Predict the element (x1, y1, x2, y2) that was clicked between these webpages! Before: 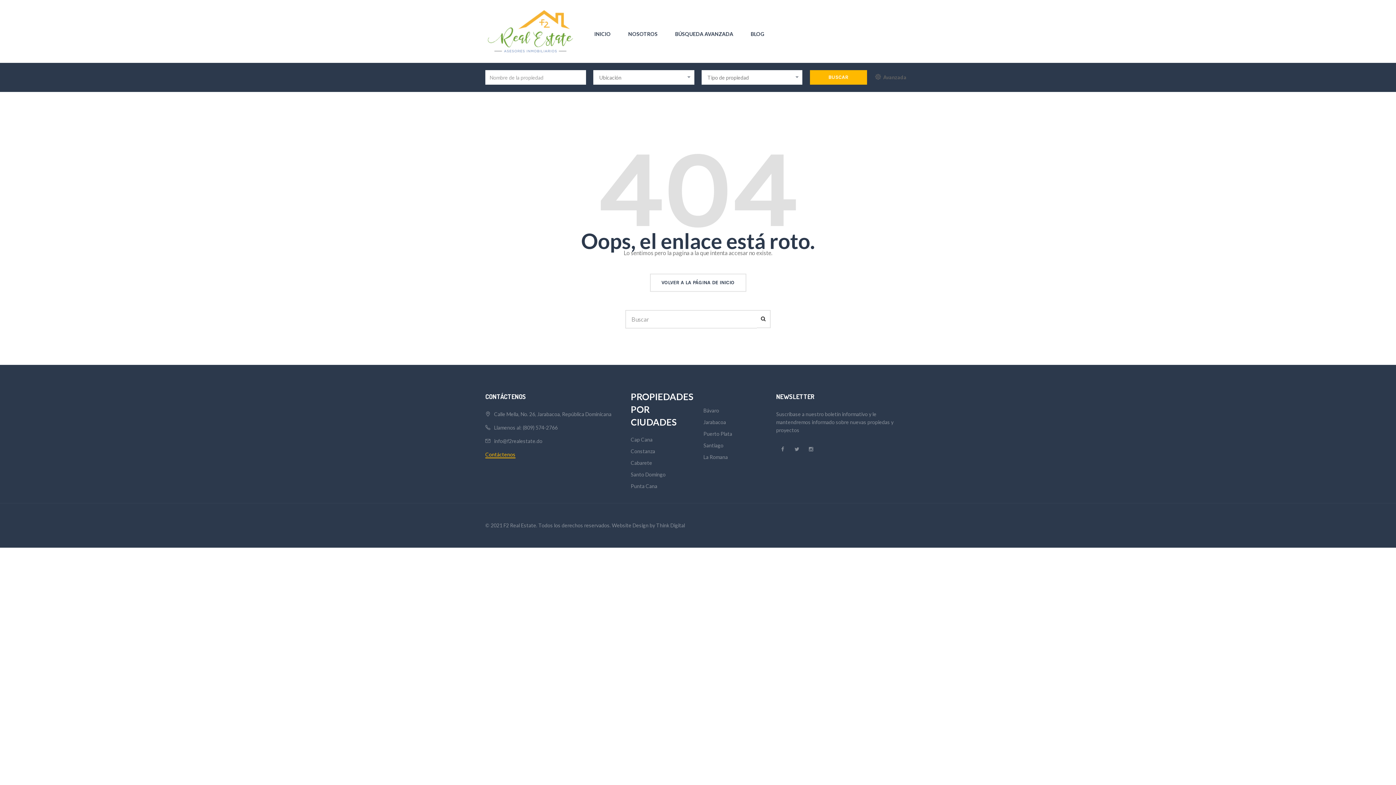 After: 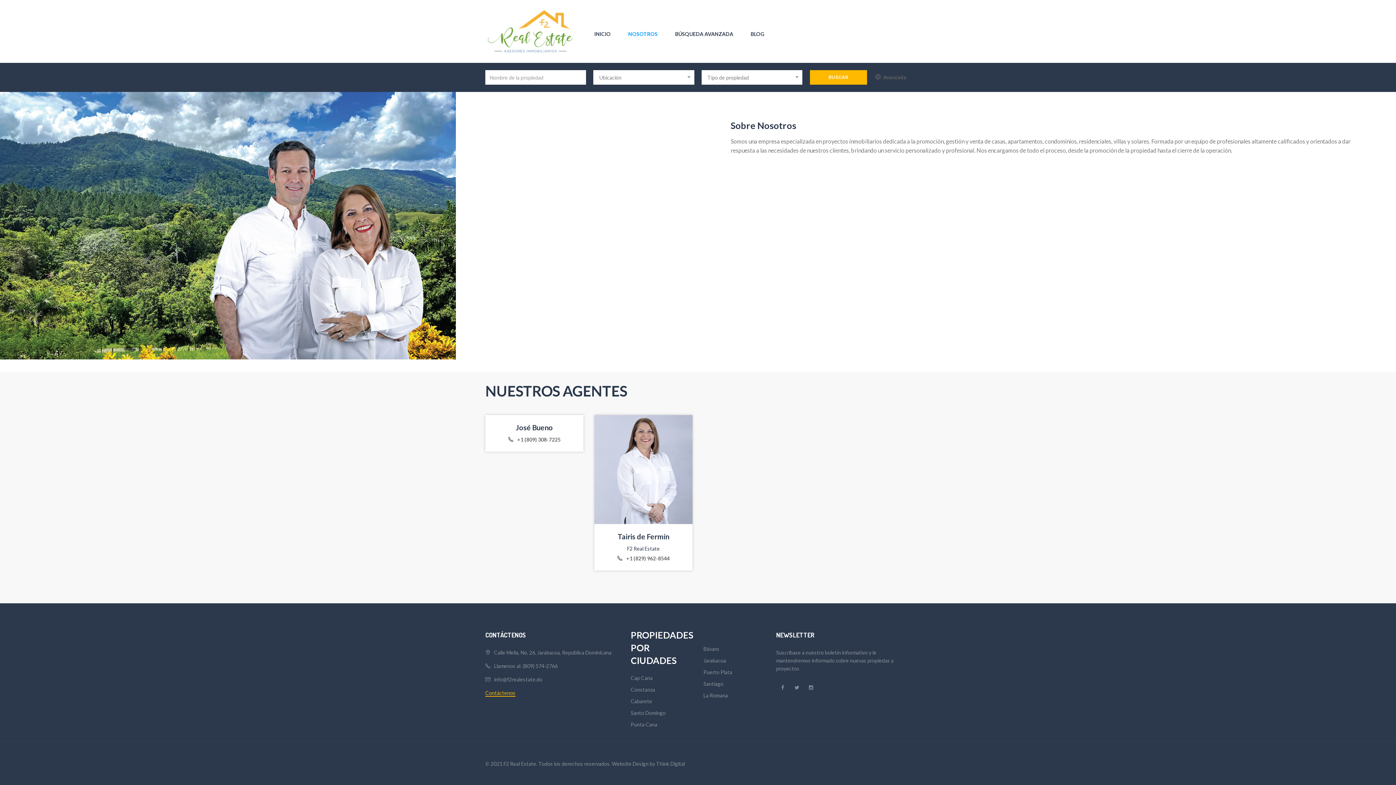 Action: bbox: (628, 25, 657, 42) label: NOSOTROS